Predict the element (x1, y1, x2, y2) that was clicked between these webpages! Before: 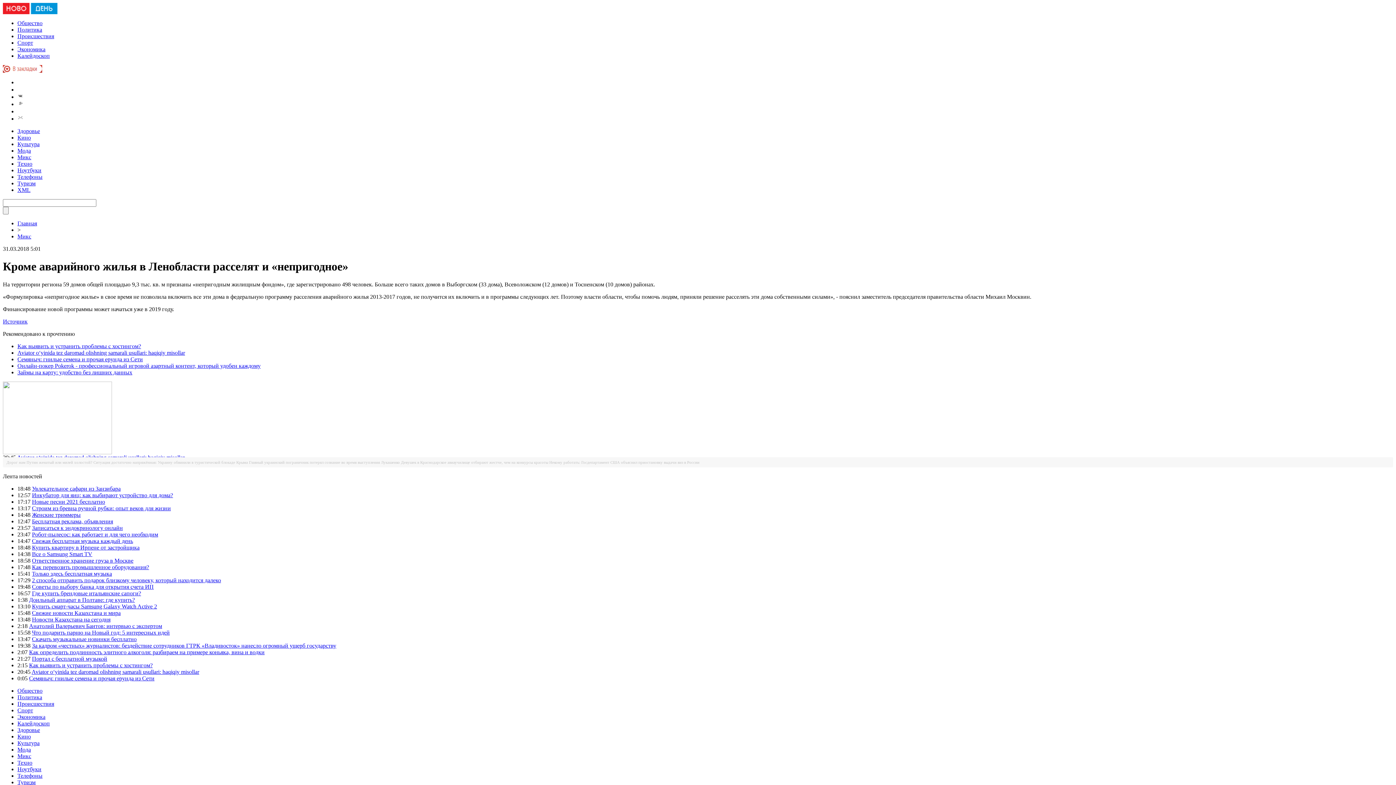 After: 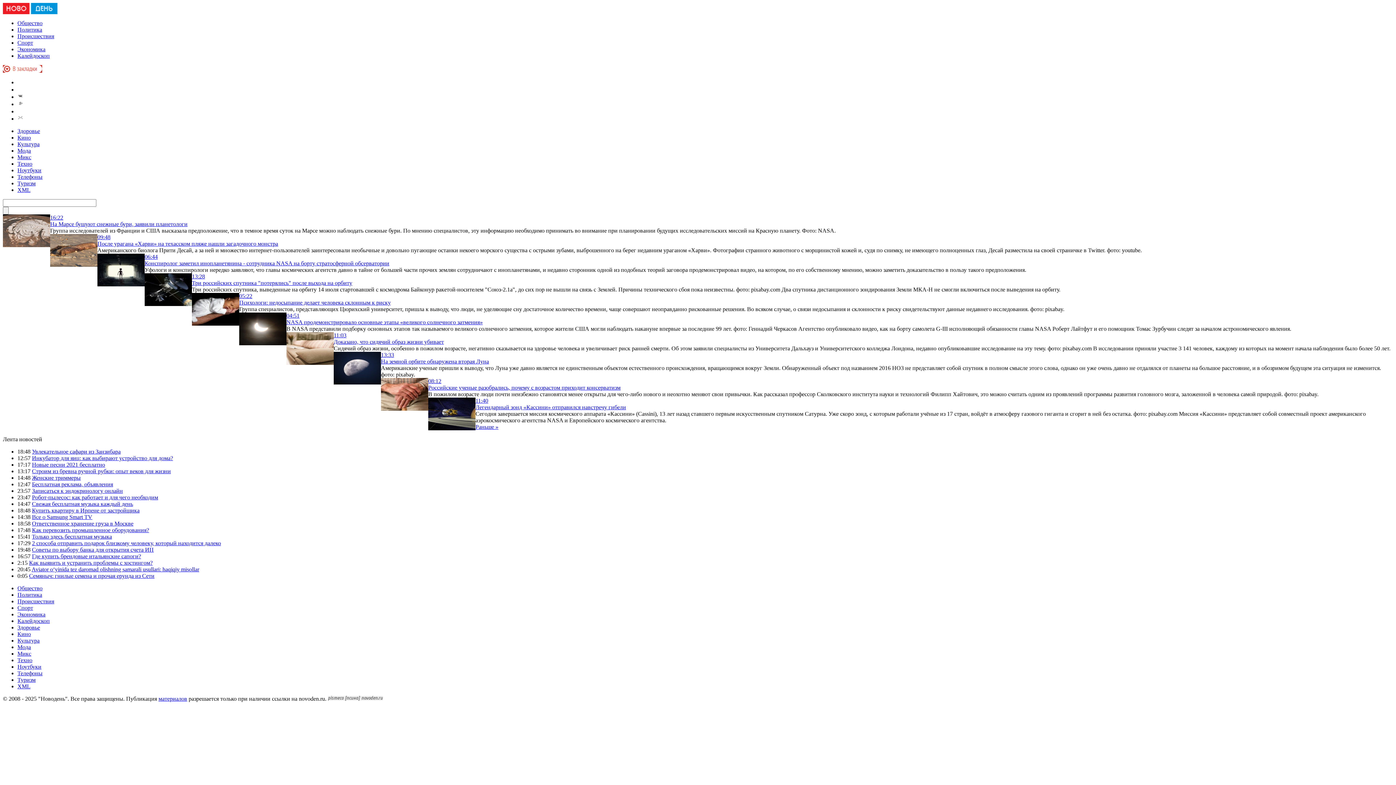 Action: bbox: (17, 759, 32, 766) label: Техно